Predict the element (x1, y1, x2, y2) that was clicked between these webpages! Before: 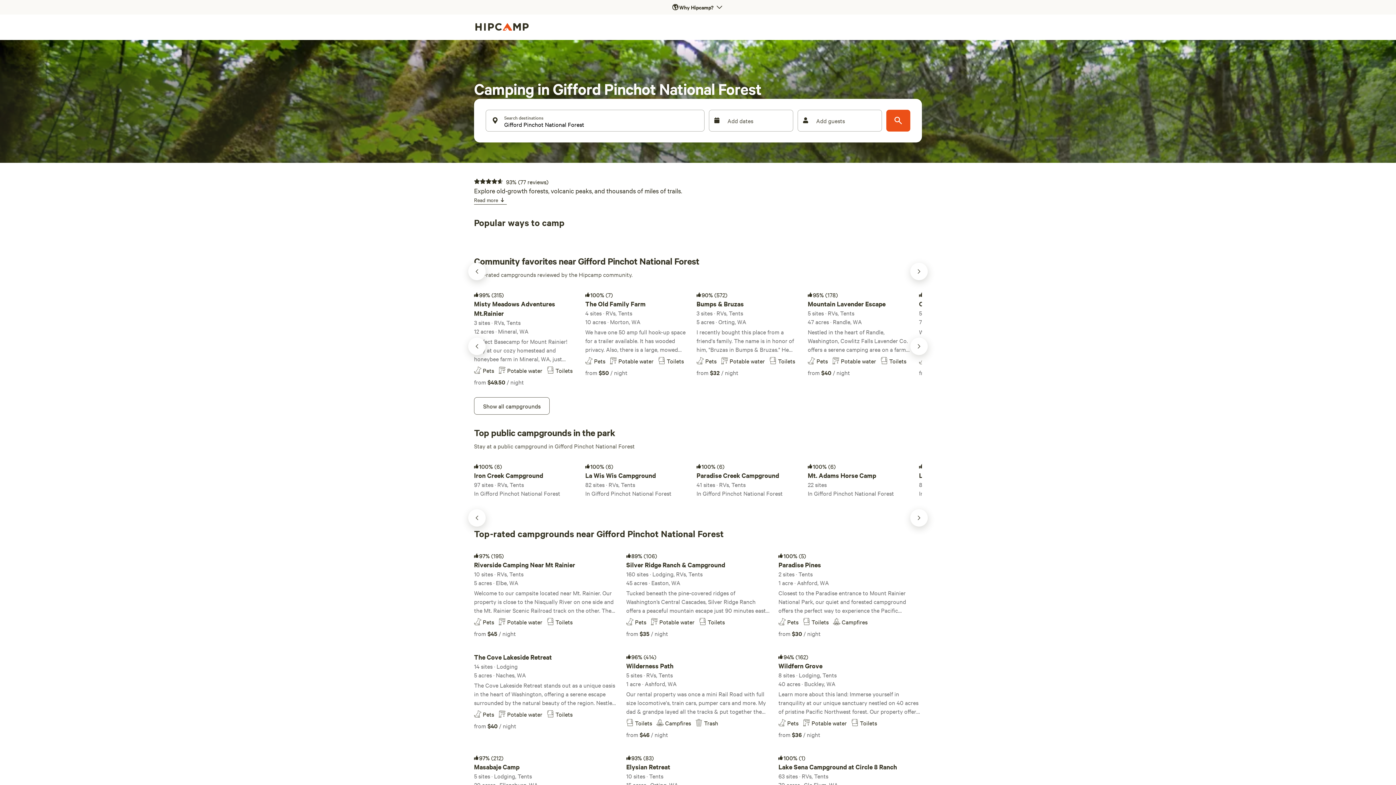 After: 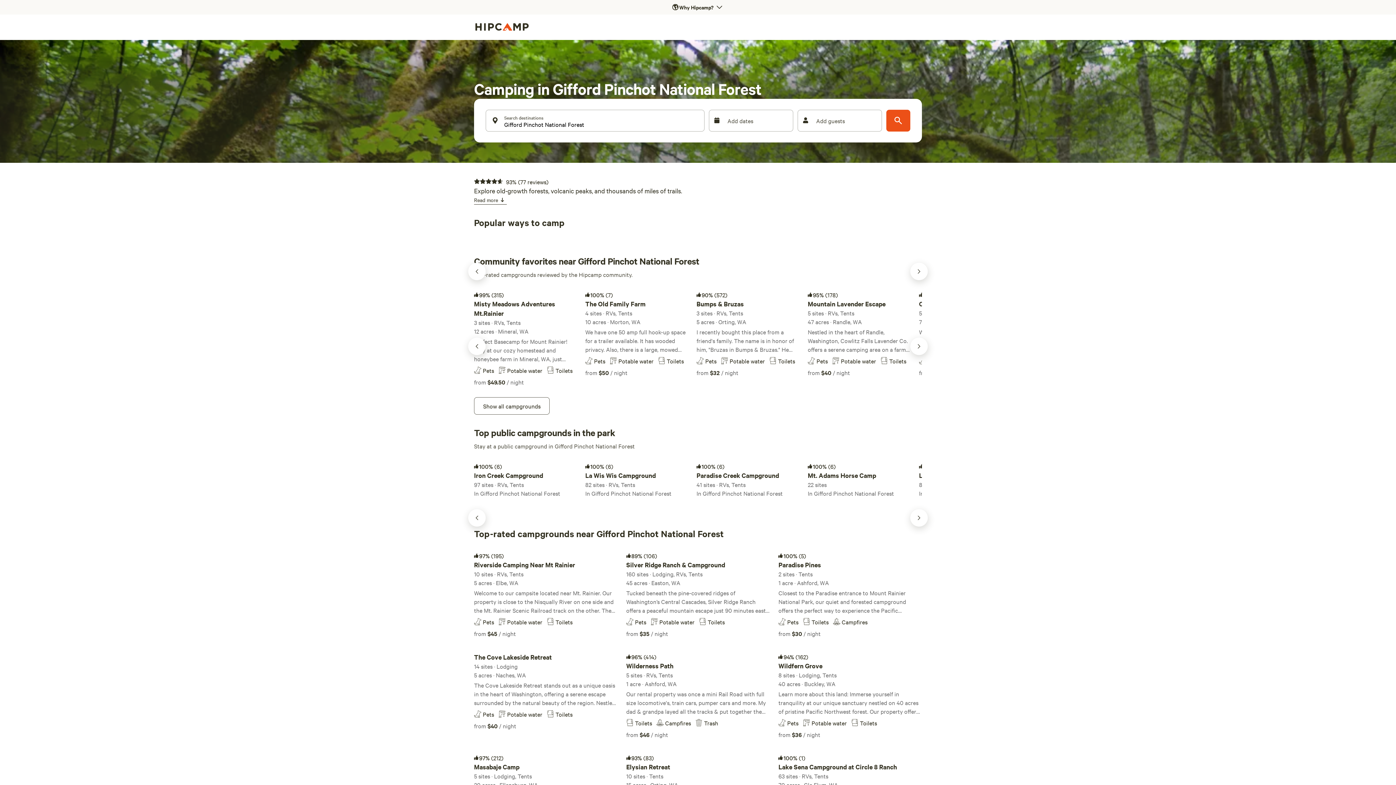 Action: bbox: (797, 109, 882, 131) label: Add guests